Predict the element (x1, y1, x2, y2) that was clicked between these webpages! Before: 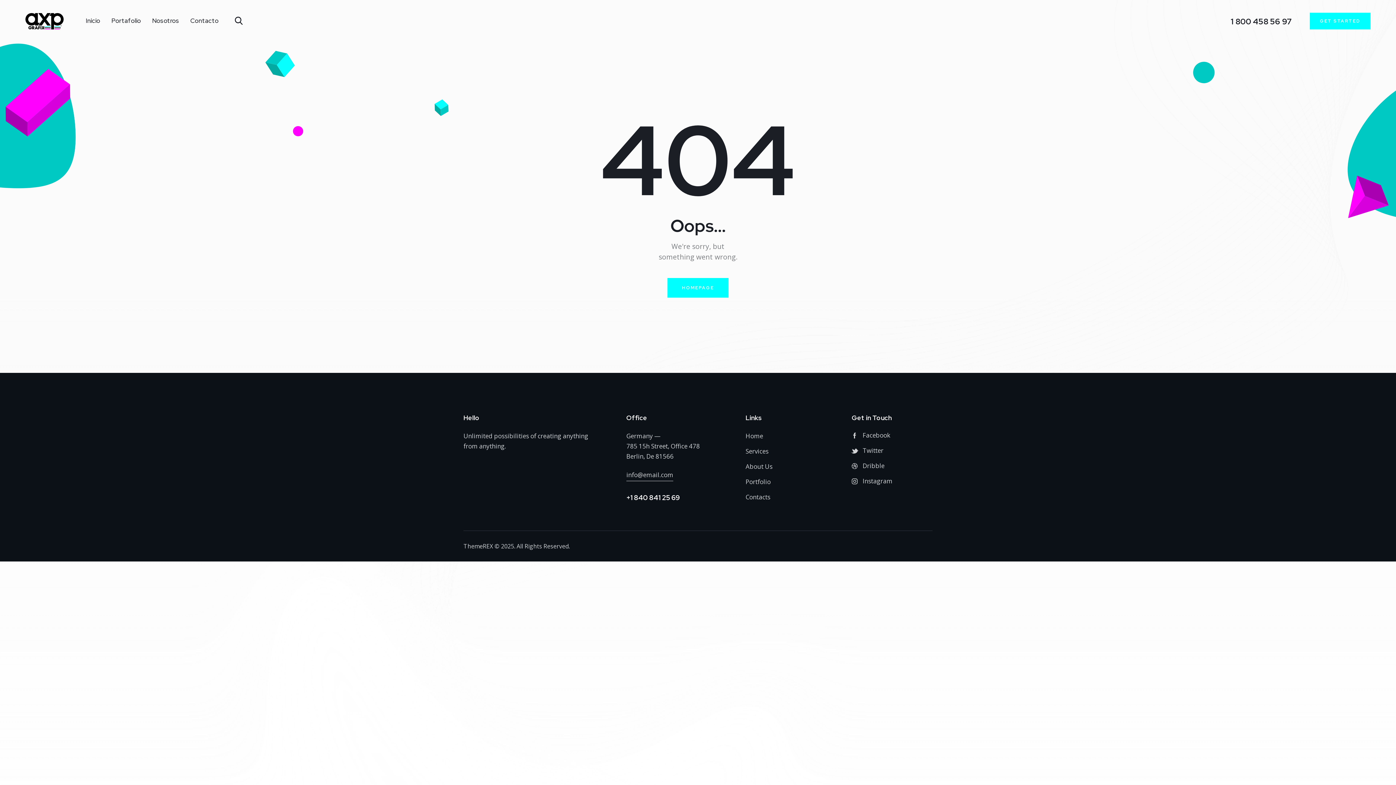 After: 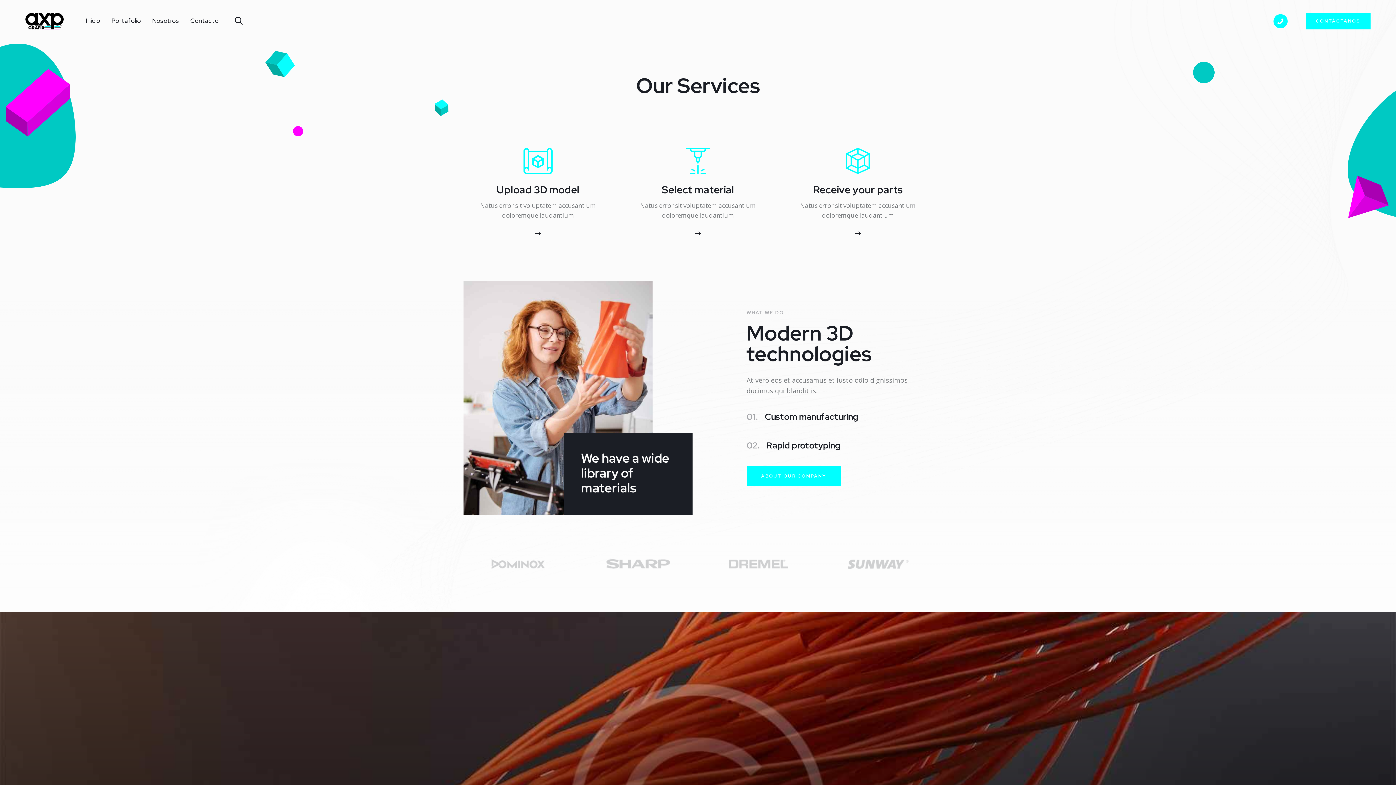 Action: label: Services bbox: (745, 446, 768, 456)